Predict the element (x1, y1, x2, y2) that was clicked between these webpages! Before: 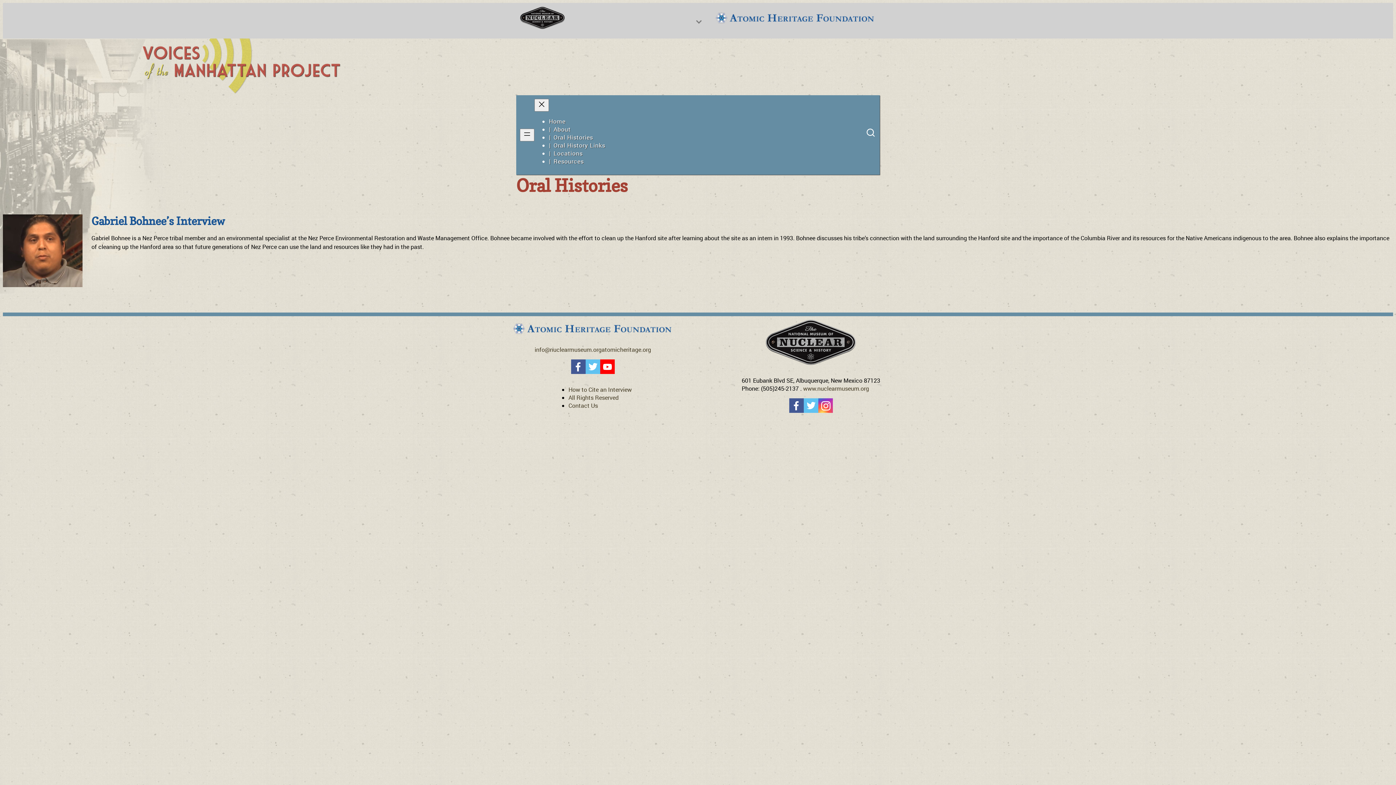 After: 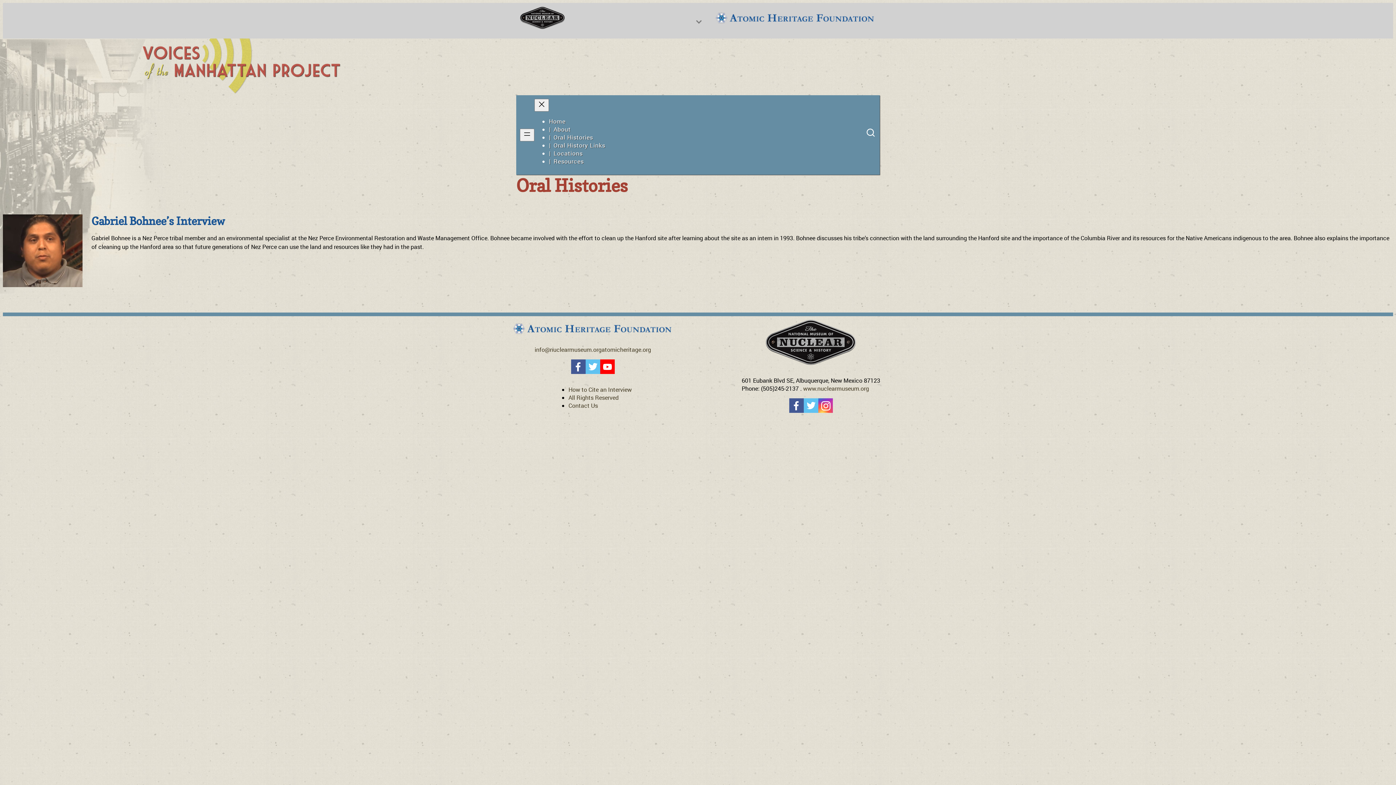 Action: bbox: (571, 359, 585, 374)